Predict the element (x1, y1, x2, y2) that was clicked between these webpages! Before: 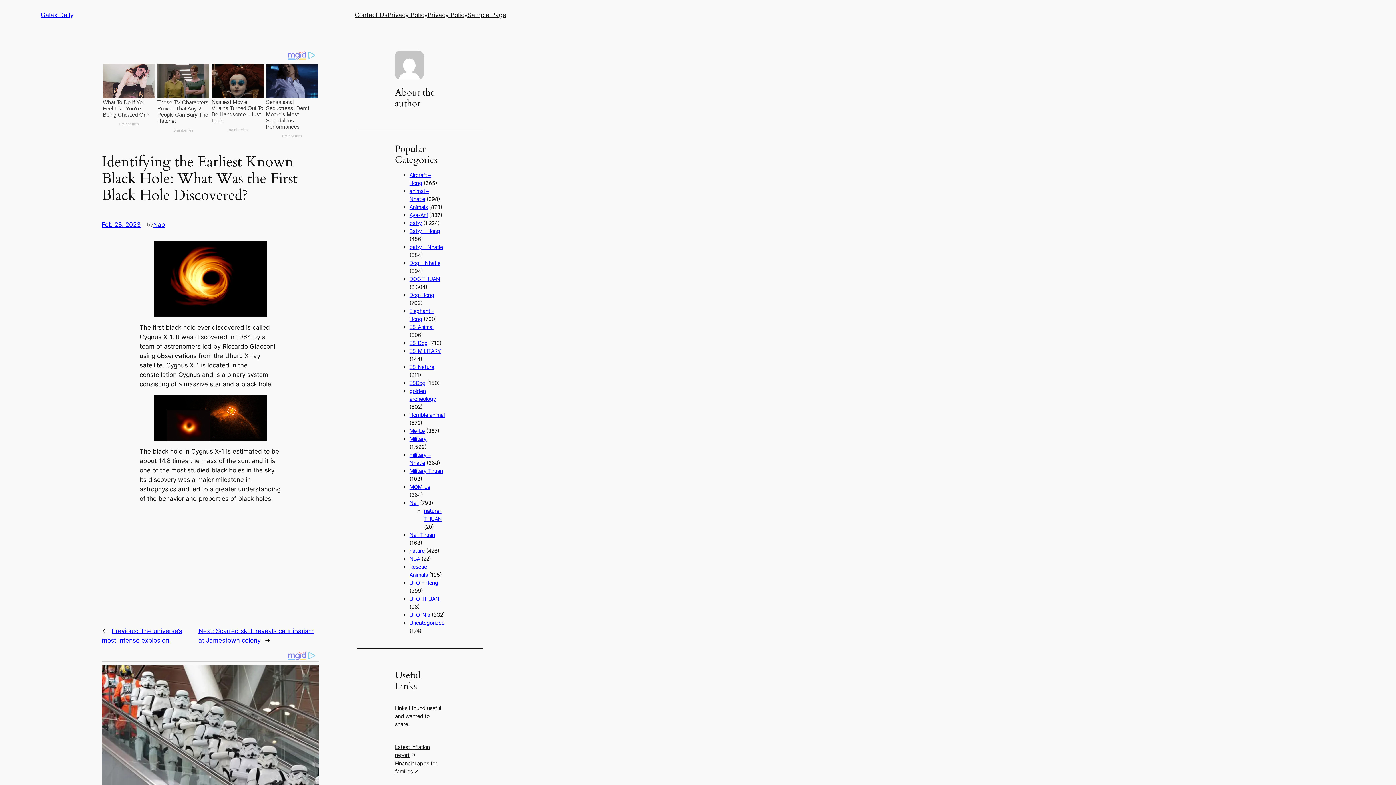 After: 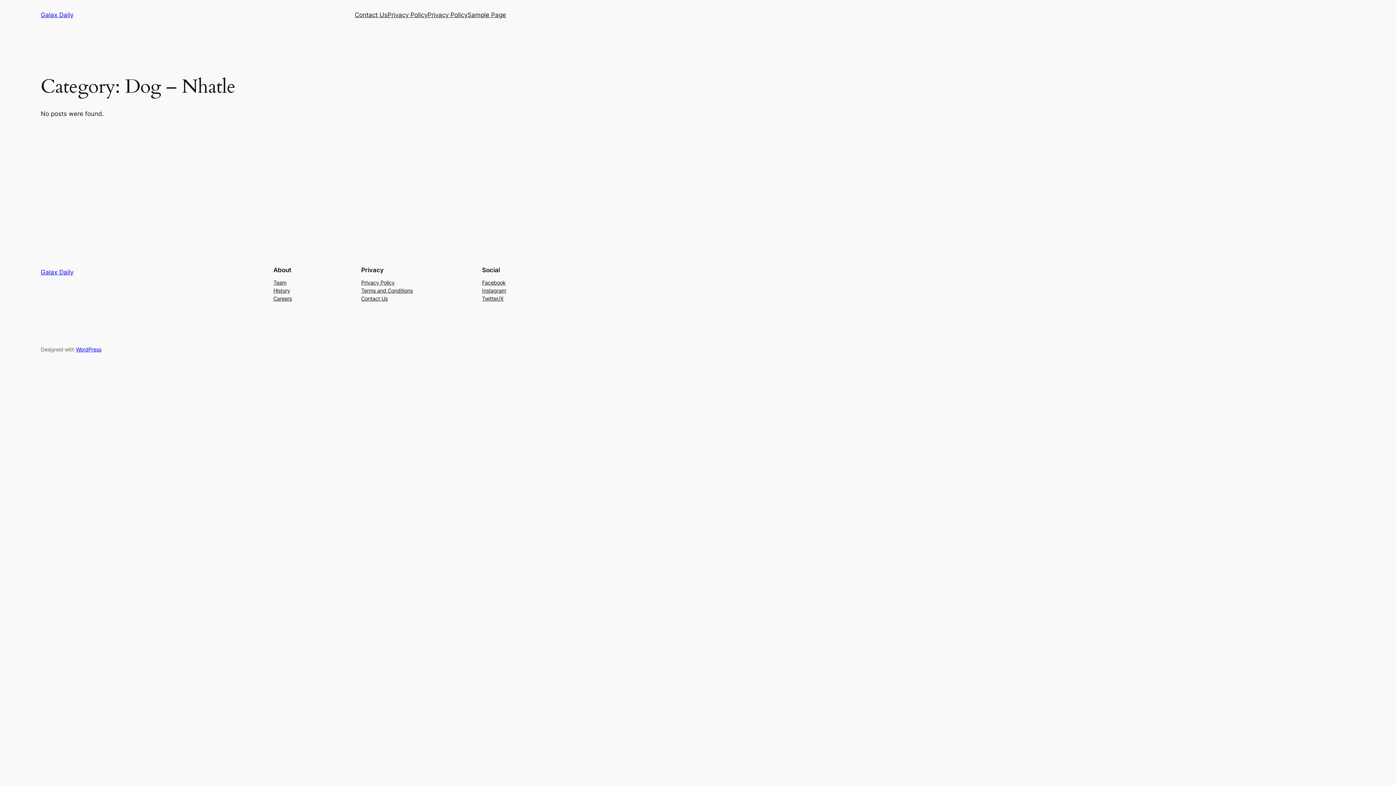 Action: label: Dog – Nhatle bbox: (409, 260, 440, 266)